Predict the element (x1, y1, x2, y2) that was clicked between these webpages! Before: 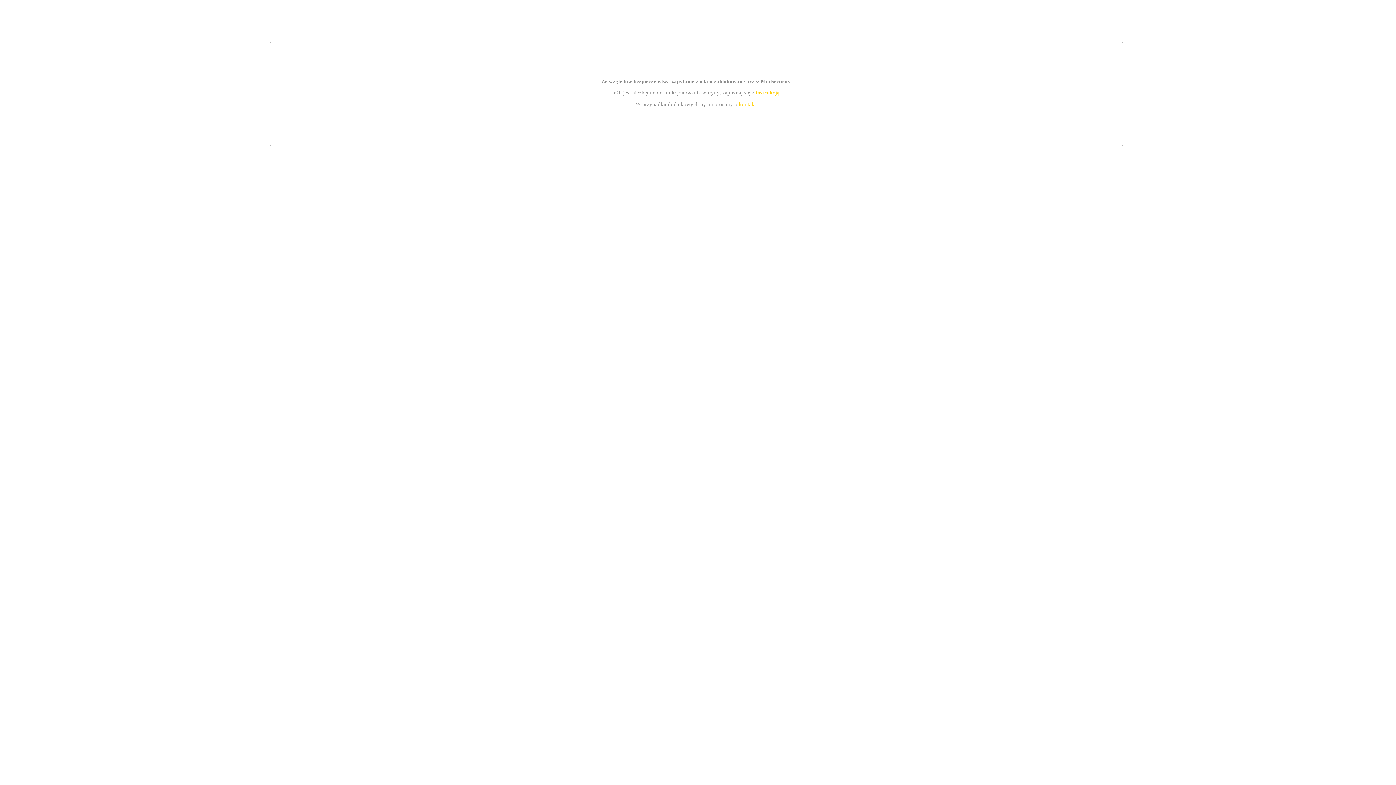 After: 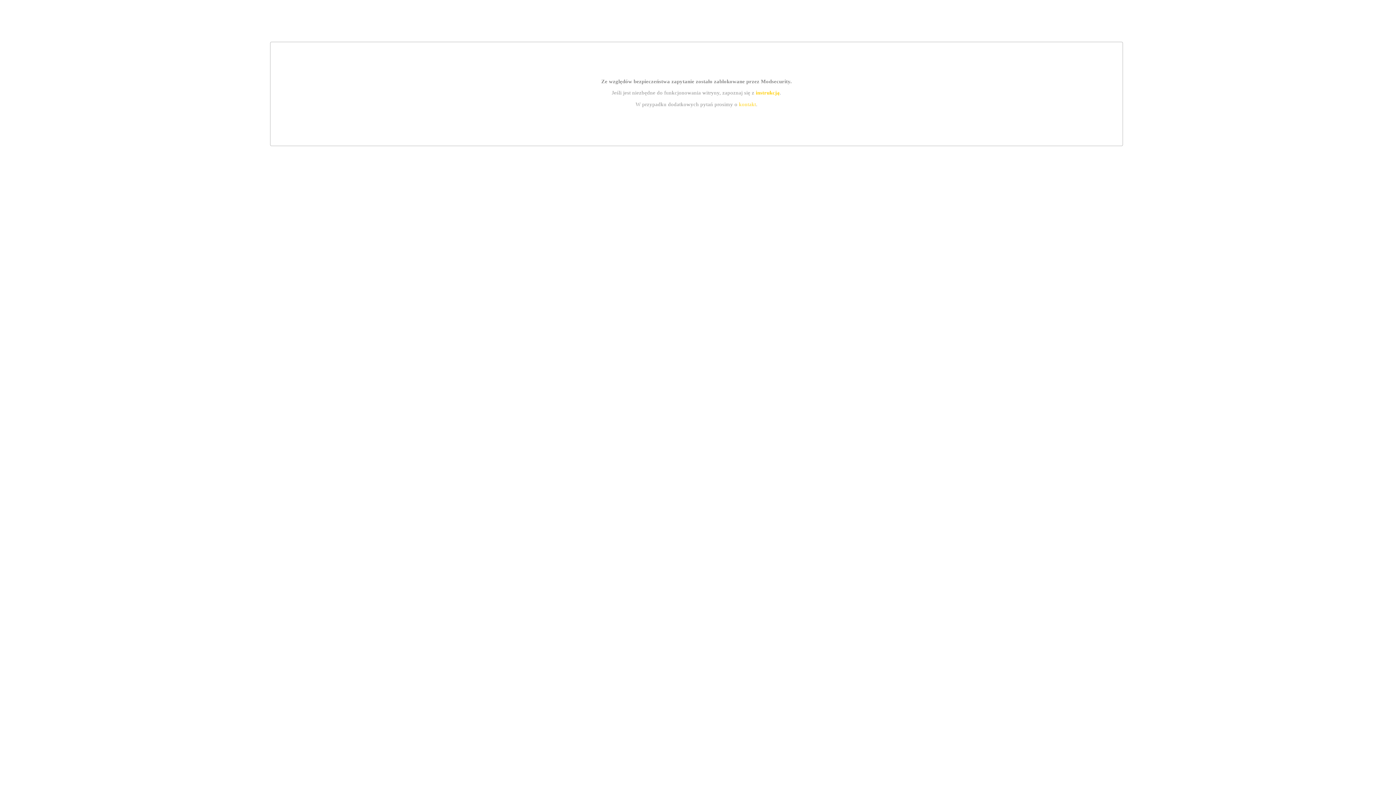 Action: label: kontakt bbox: (739, 101, 756, 107)